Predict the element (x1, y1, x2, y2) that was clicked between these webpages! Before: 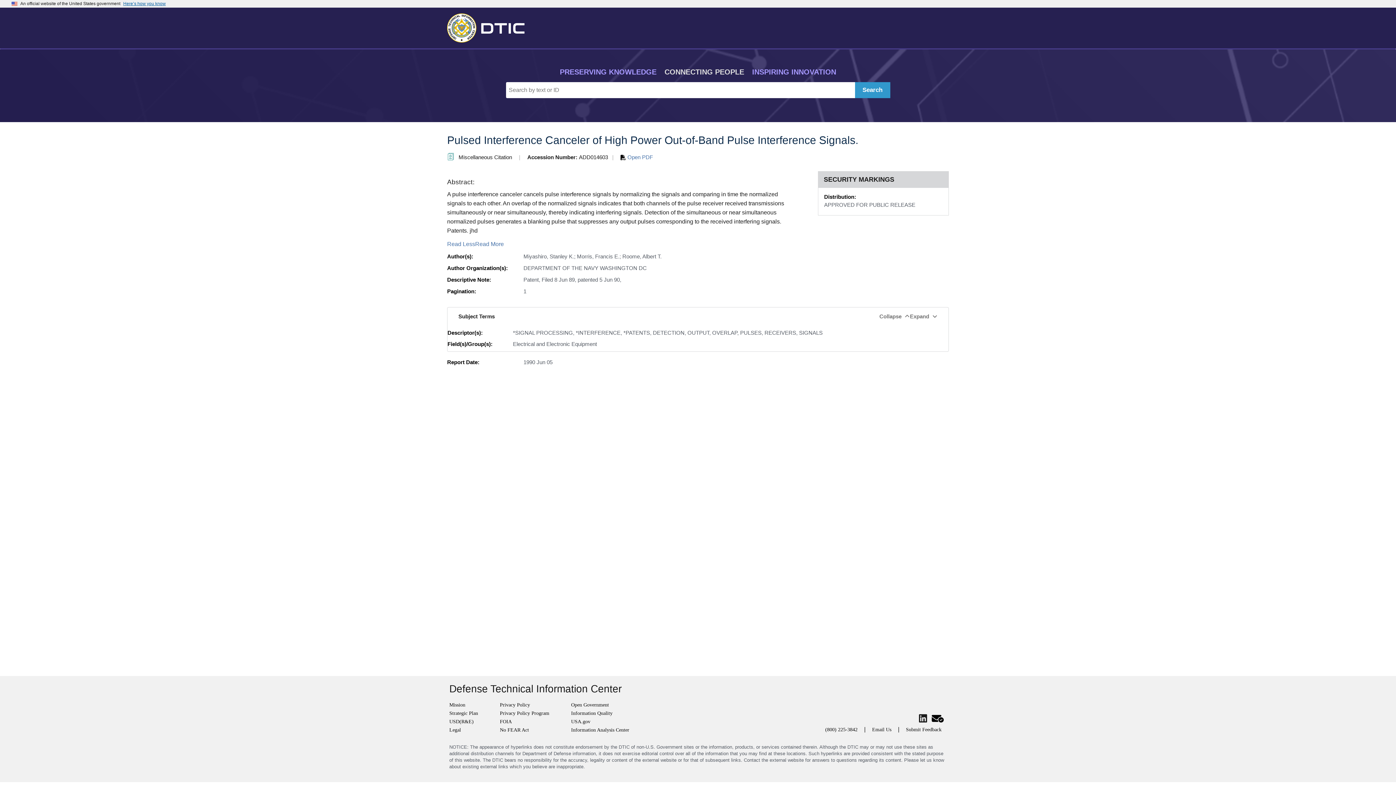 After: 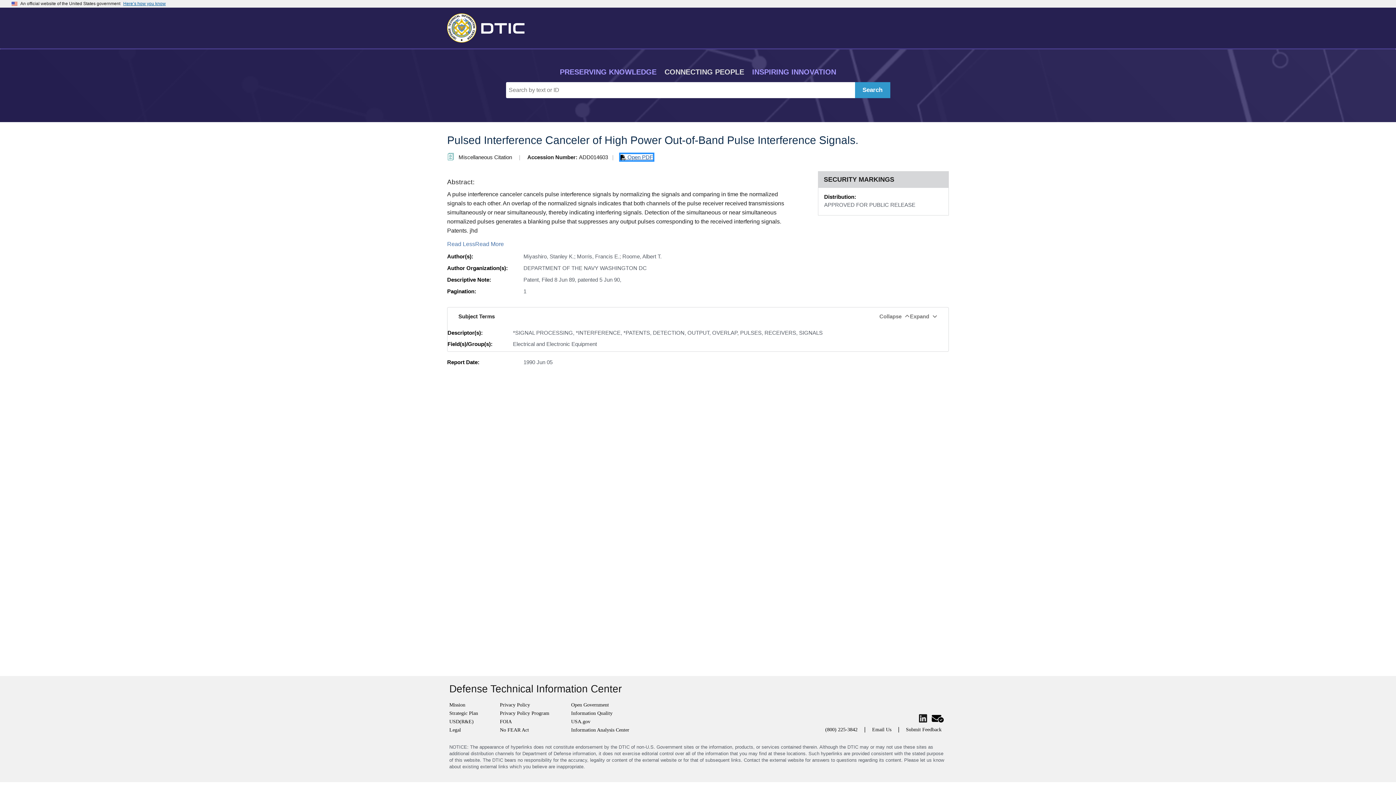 Action: label:  Open PDF bbox: (620, 154, 653, 160)